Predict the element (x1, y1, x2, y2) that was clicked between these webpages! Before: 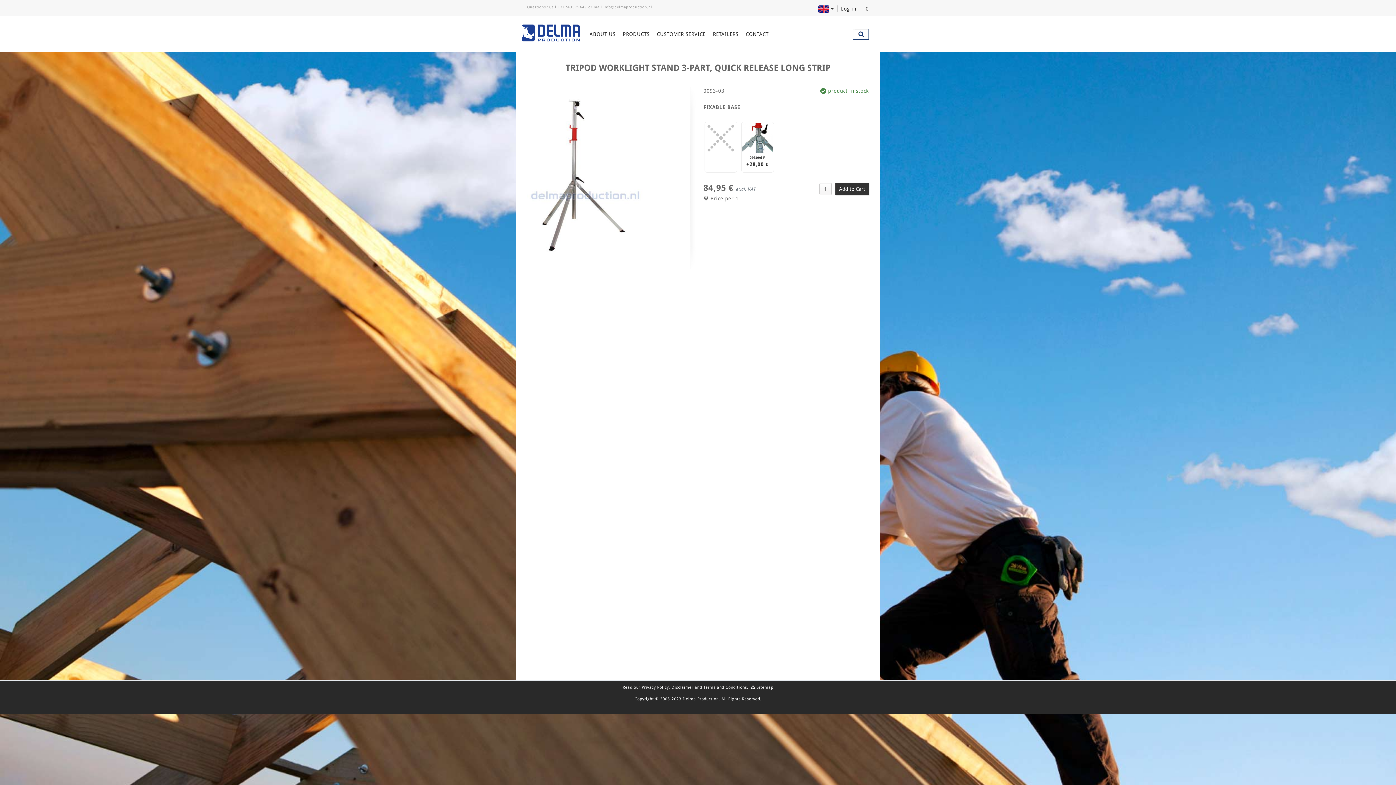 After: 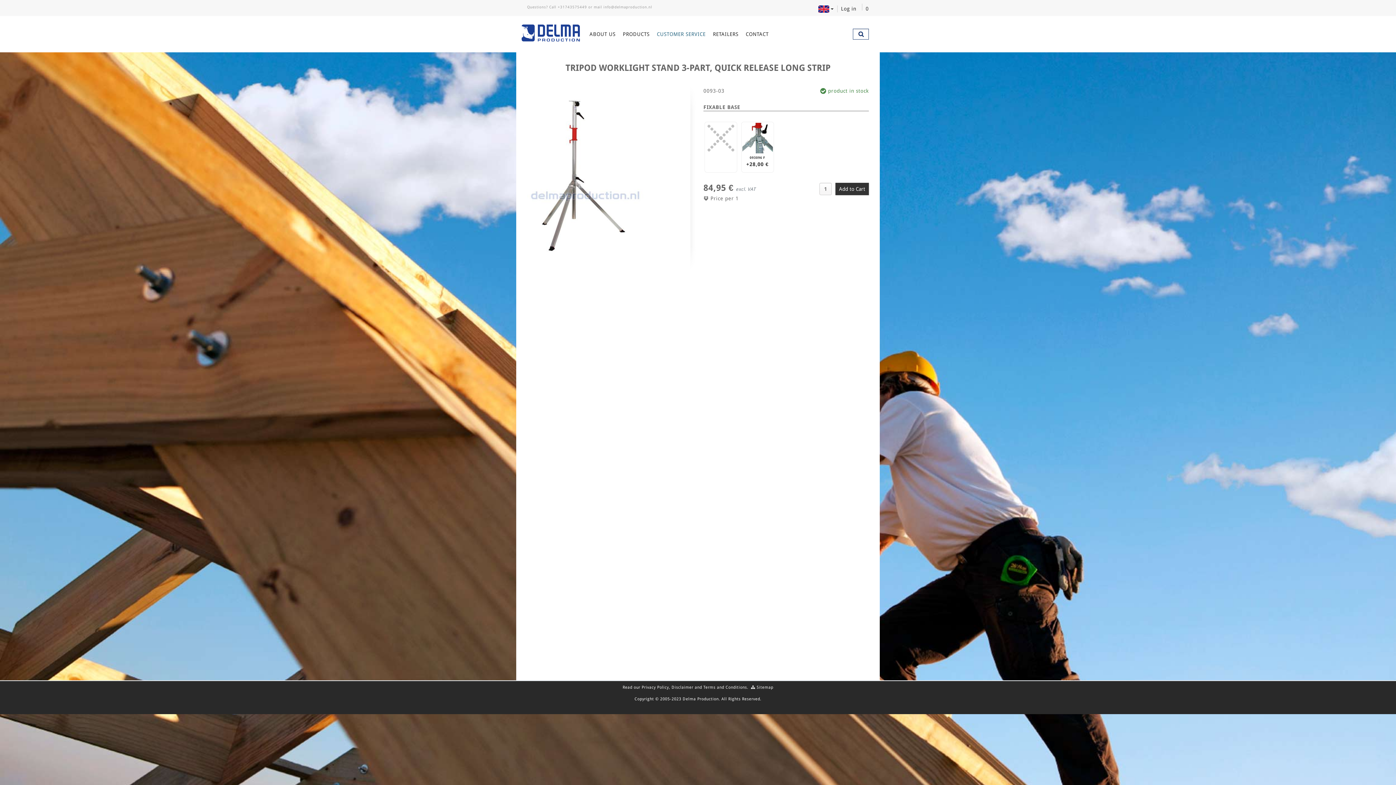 Action: bbox: (653, 16, 709, 52) label: CUSTOMER SERVICE